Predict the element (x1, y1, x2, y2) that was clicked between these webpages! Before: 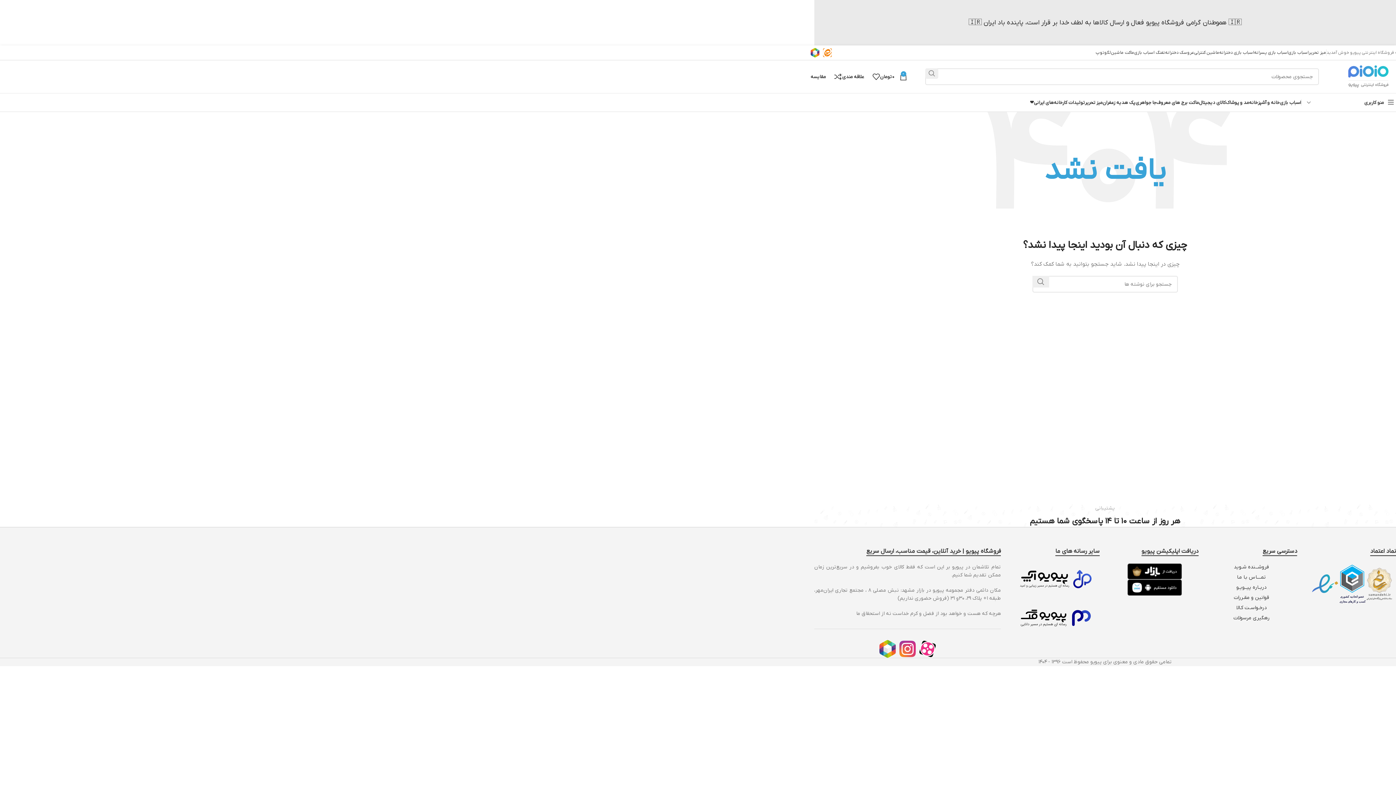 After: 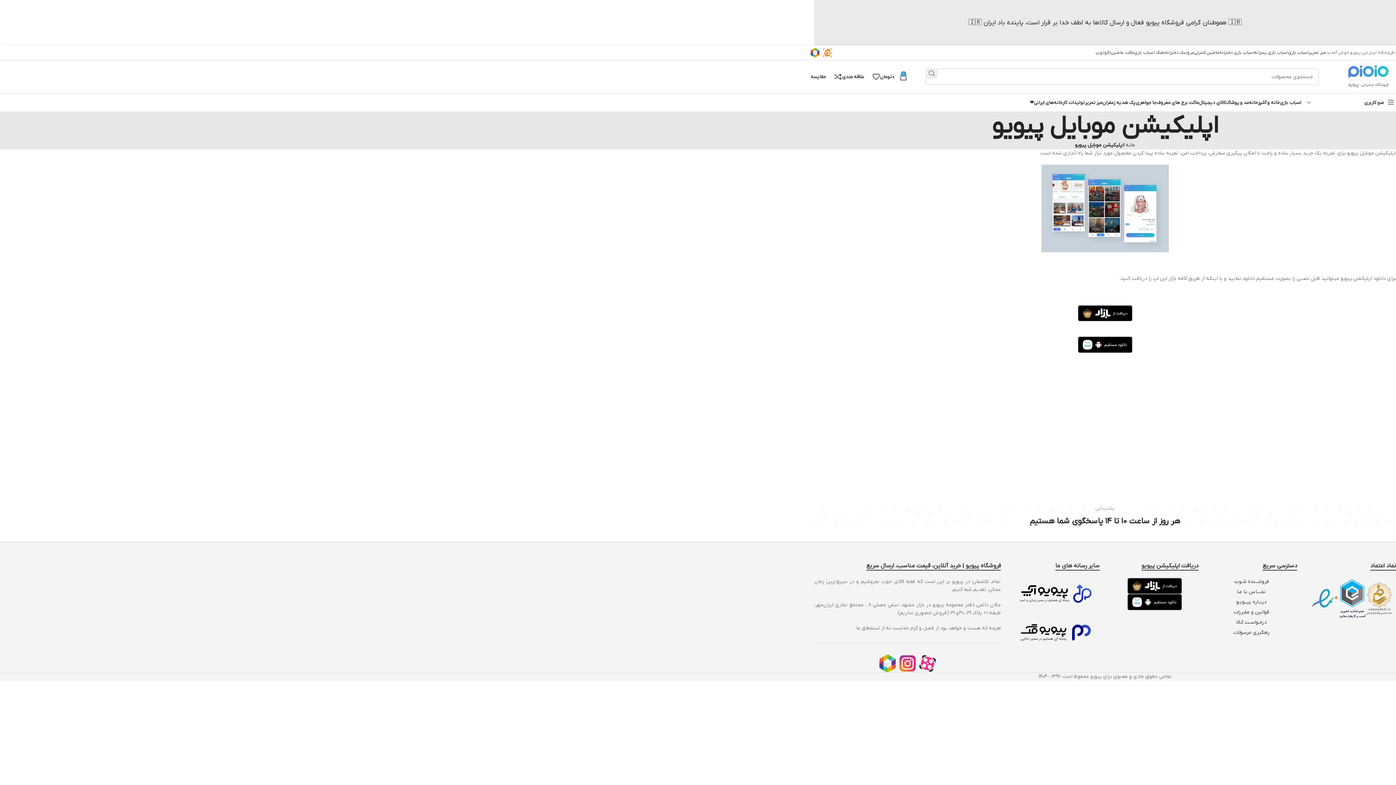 Action: bbox: (1127, 584, 1182, 591)